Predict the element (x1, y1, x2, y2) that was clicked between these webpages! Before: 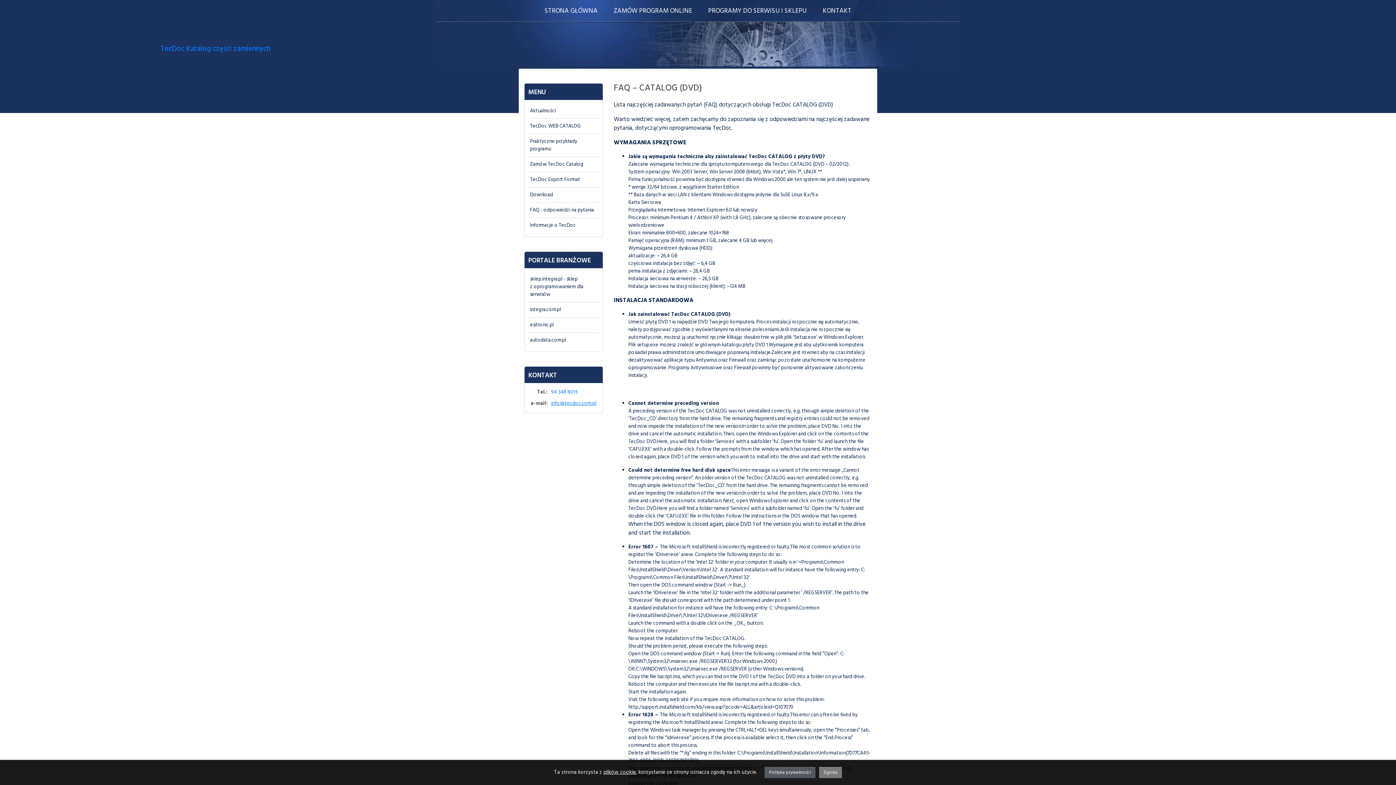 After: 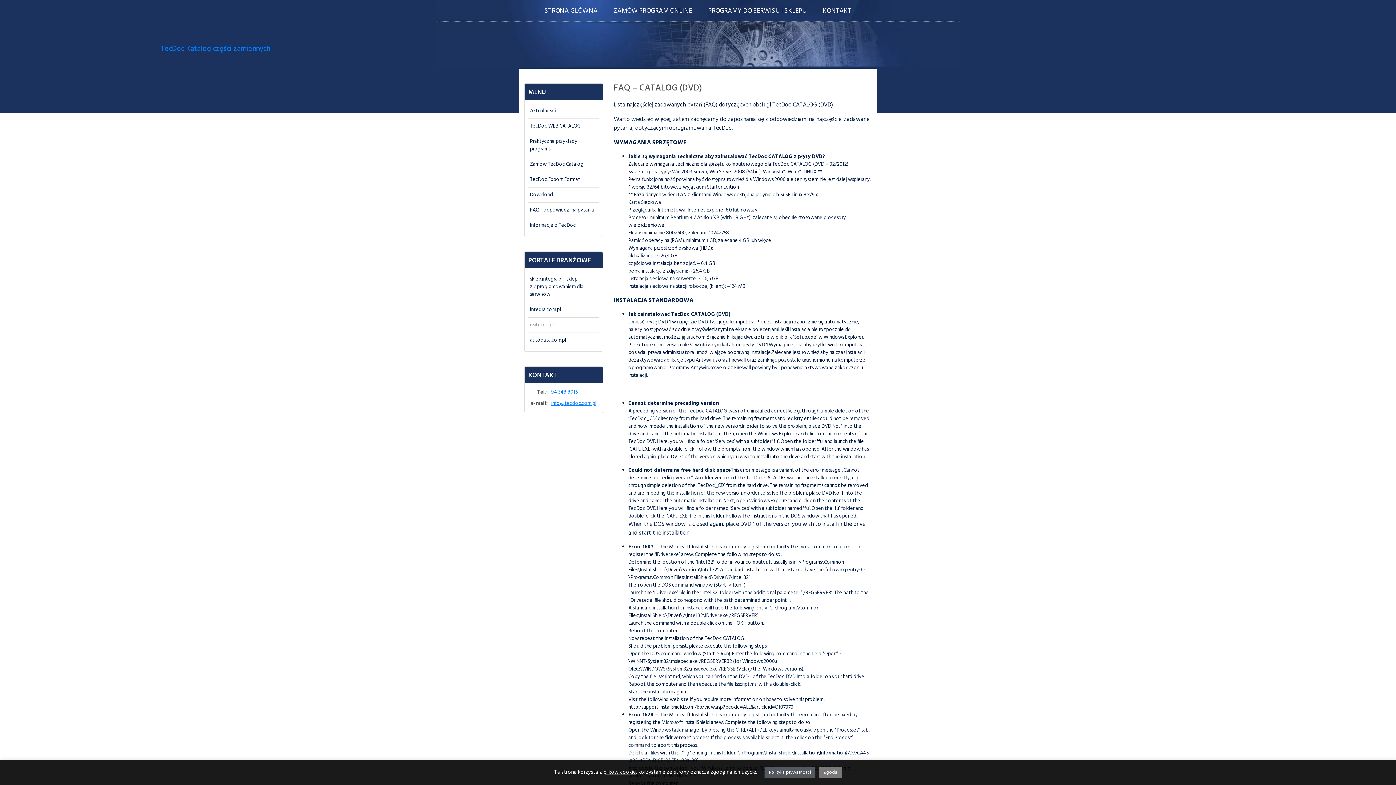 Action: label: esitronic.pl bbox: (528, 317, 599, 333)